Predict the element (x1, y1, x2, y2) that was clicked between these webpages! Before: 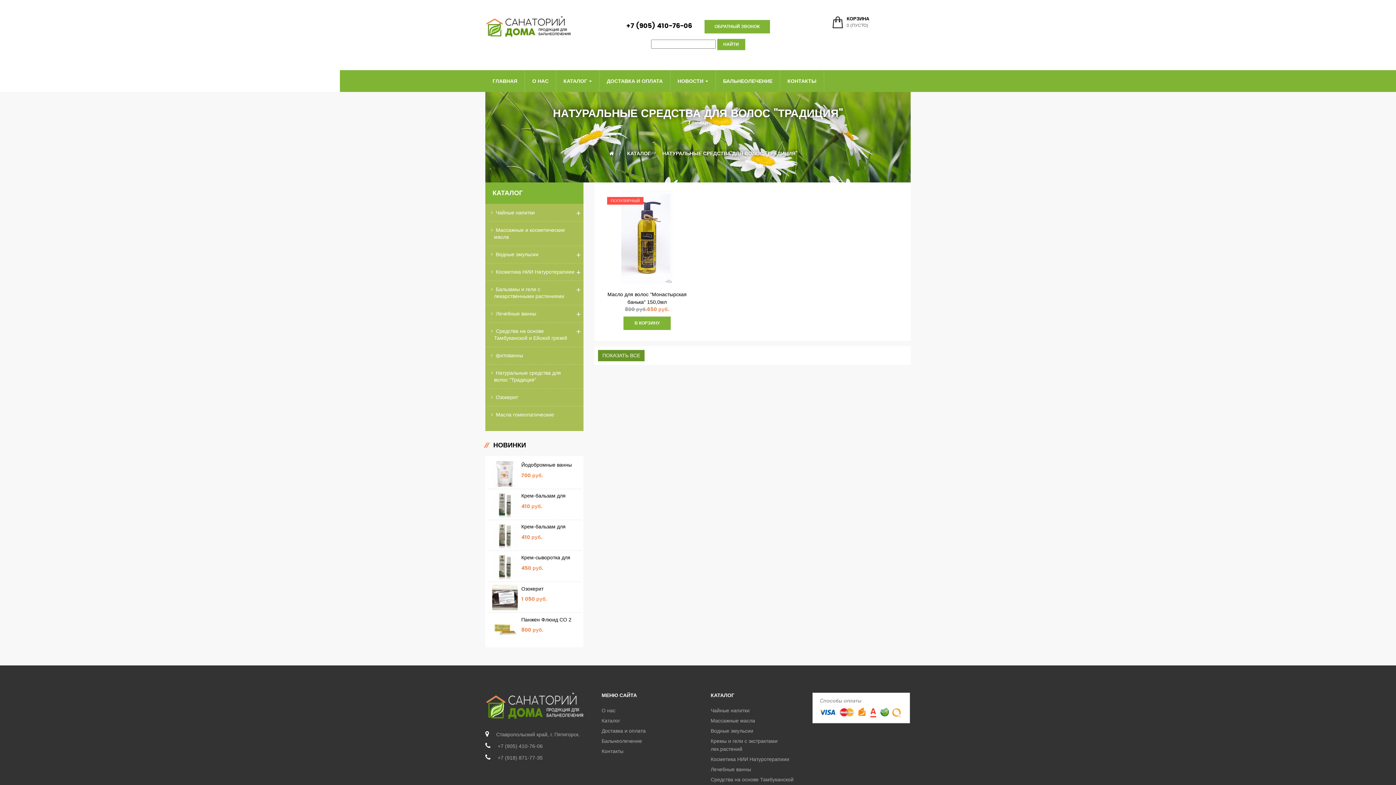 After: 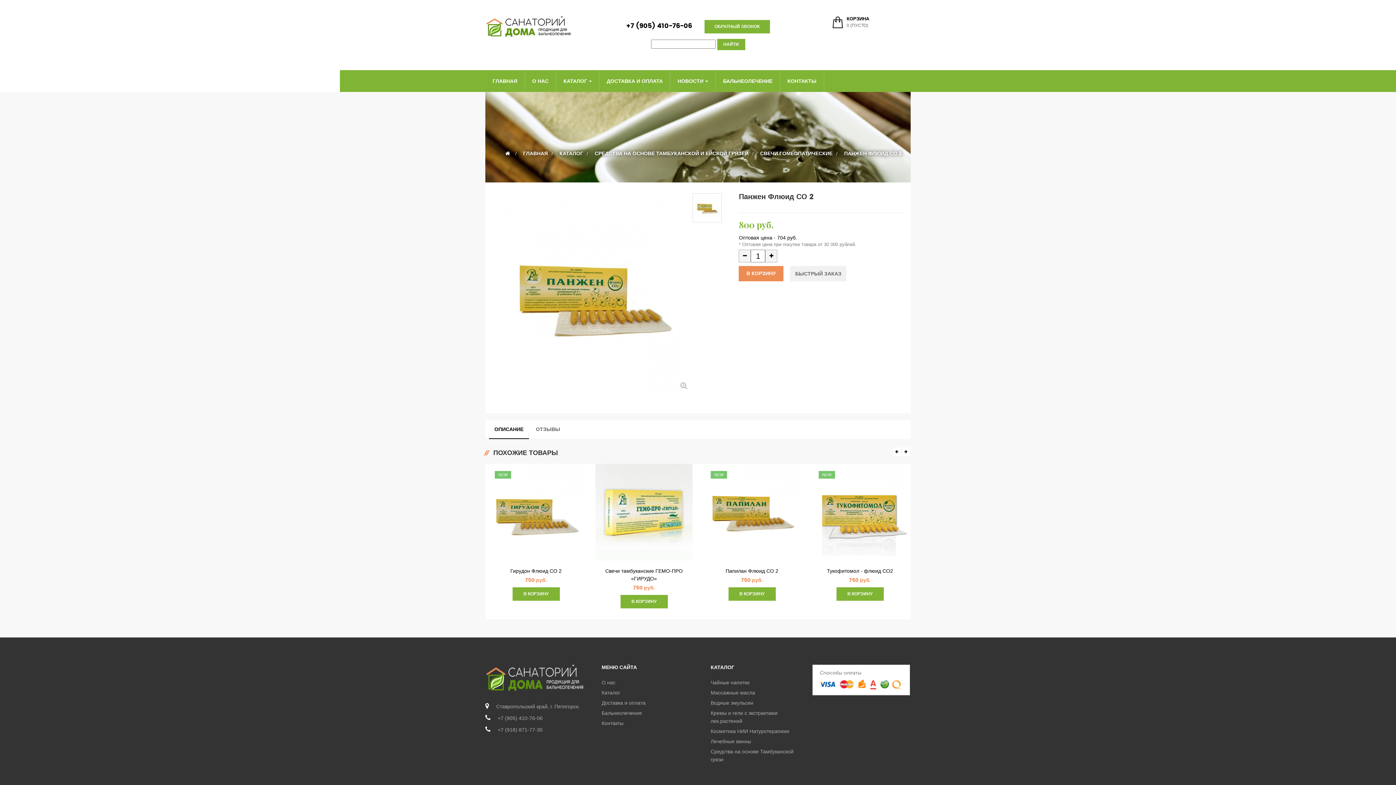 Action: bbox: (521, 616, 571, 623) label: Панжен Флюид СО 2